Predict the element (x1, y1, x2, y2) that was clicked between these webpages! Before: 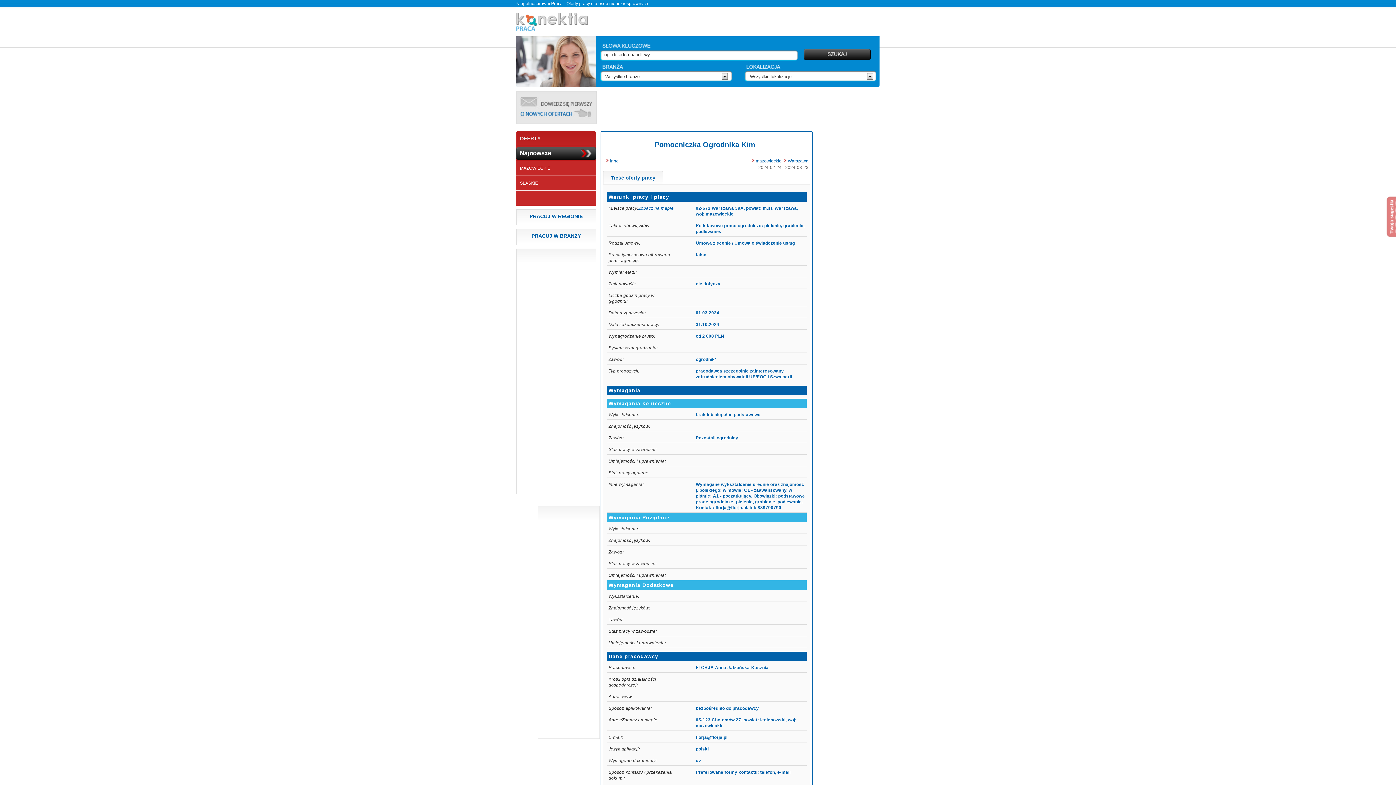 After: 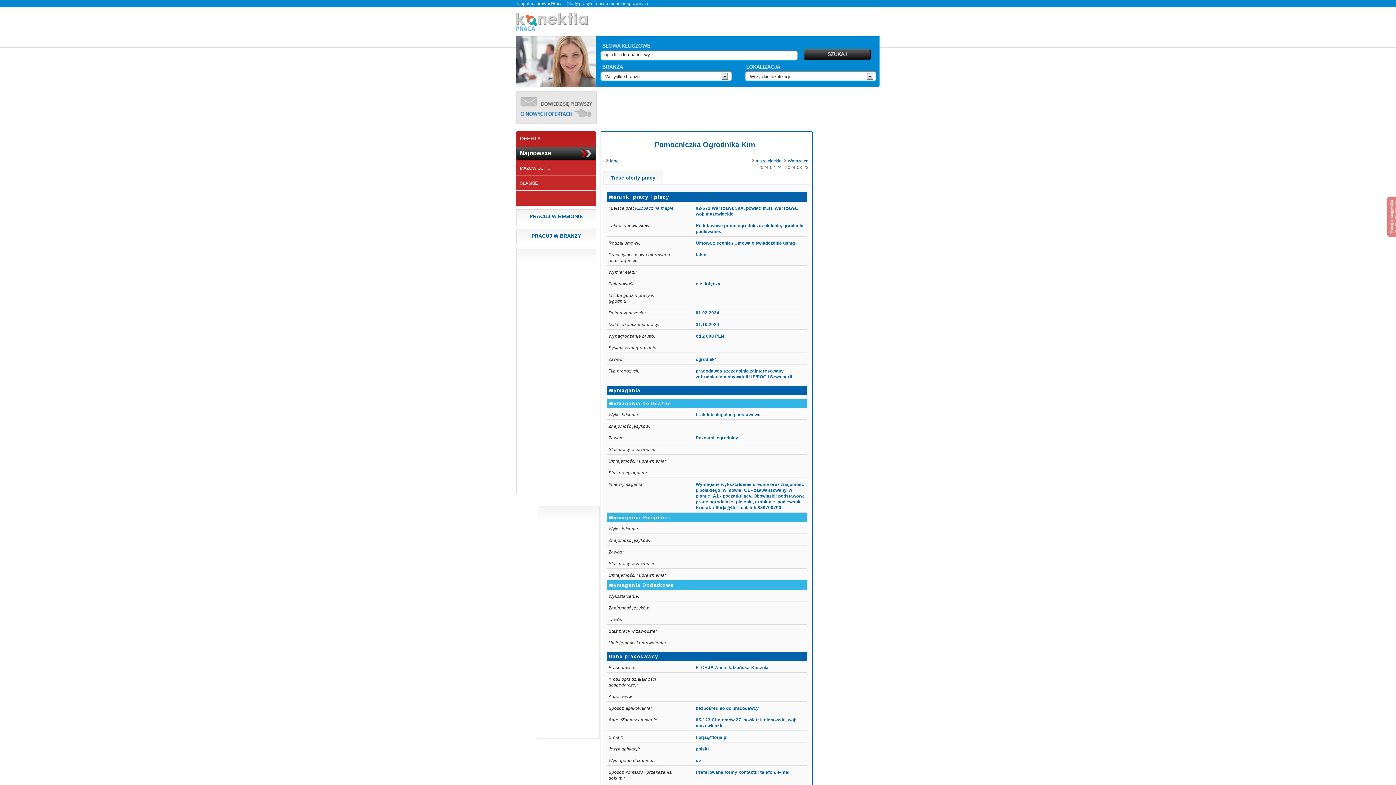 Action: label: Zobacz na mapie bbox: (622, 717, 657, 722)